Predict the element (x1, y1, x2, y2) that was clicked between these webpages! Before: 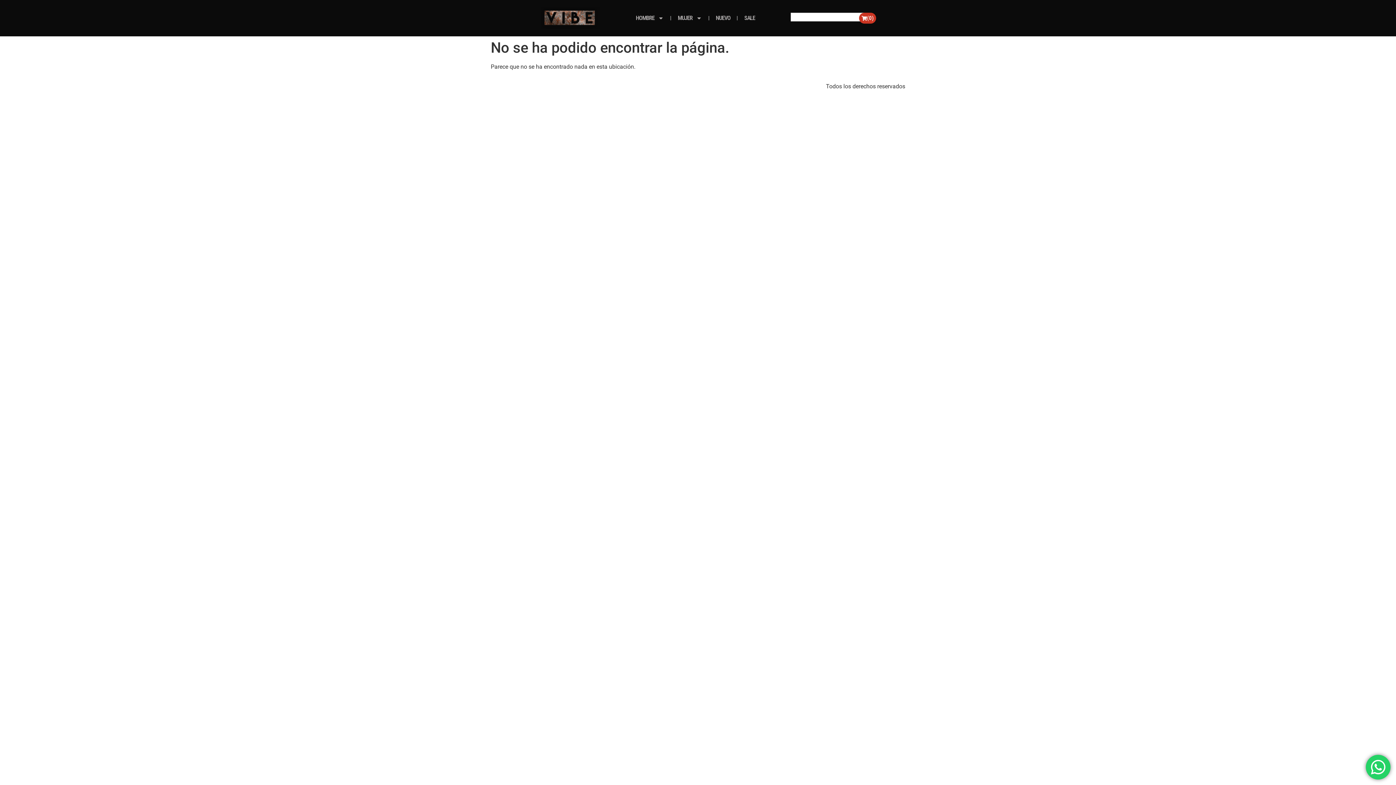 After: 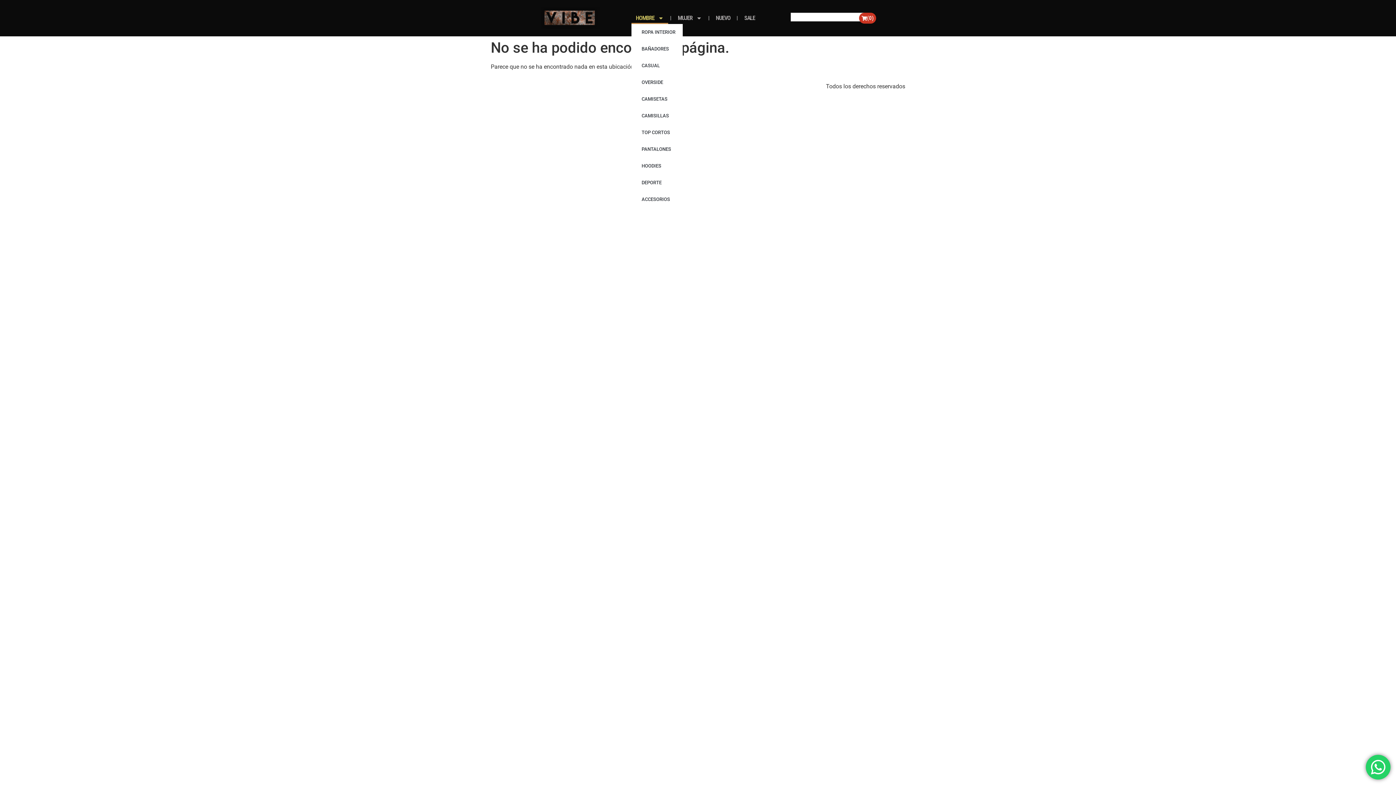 Action: bbox: (631, 12, 668, 24) label: HOMBRE